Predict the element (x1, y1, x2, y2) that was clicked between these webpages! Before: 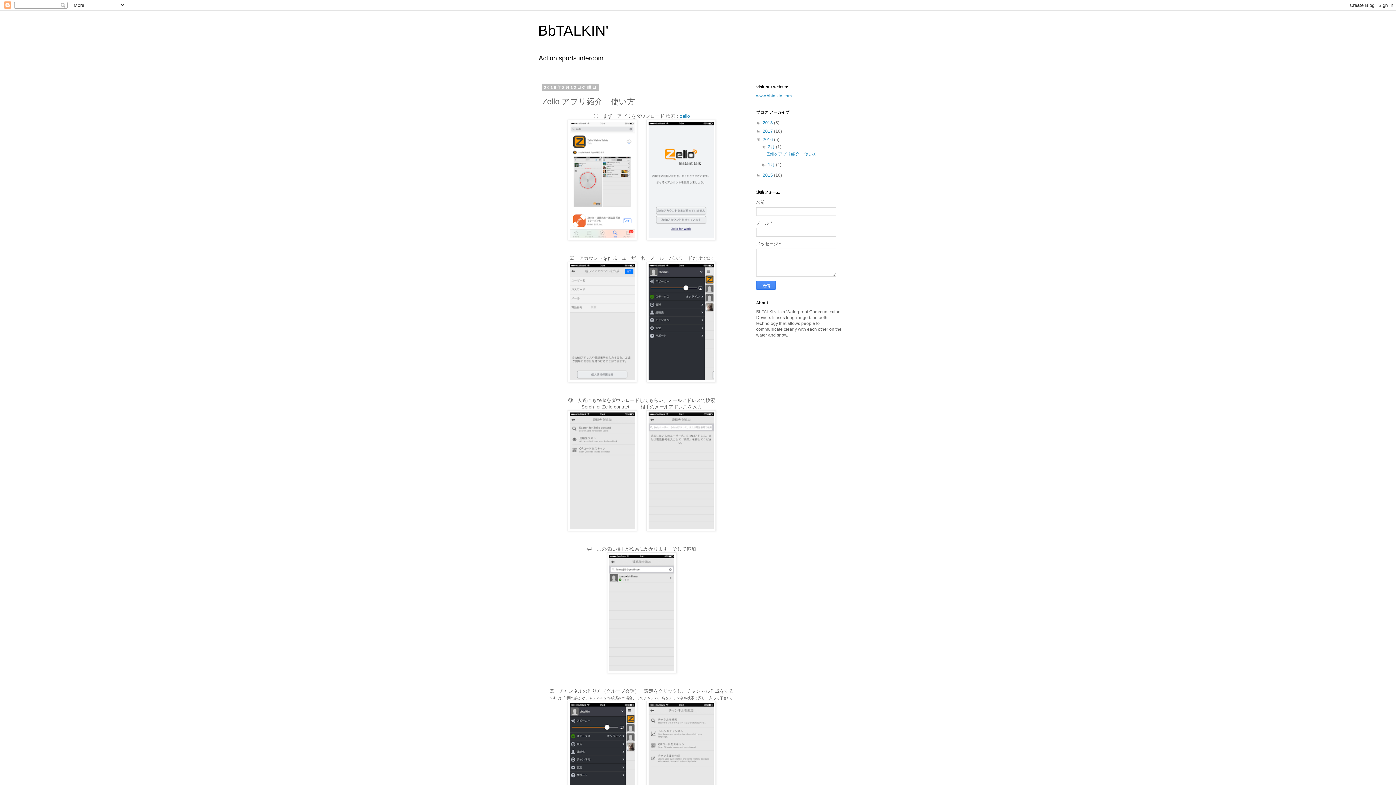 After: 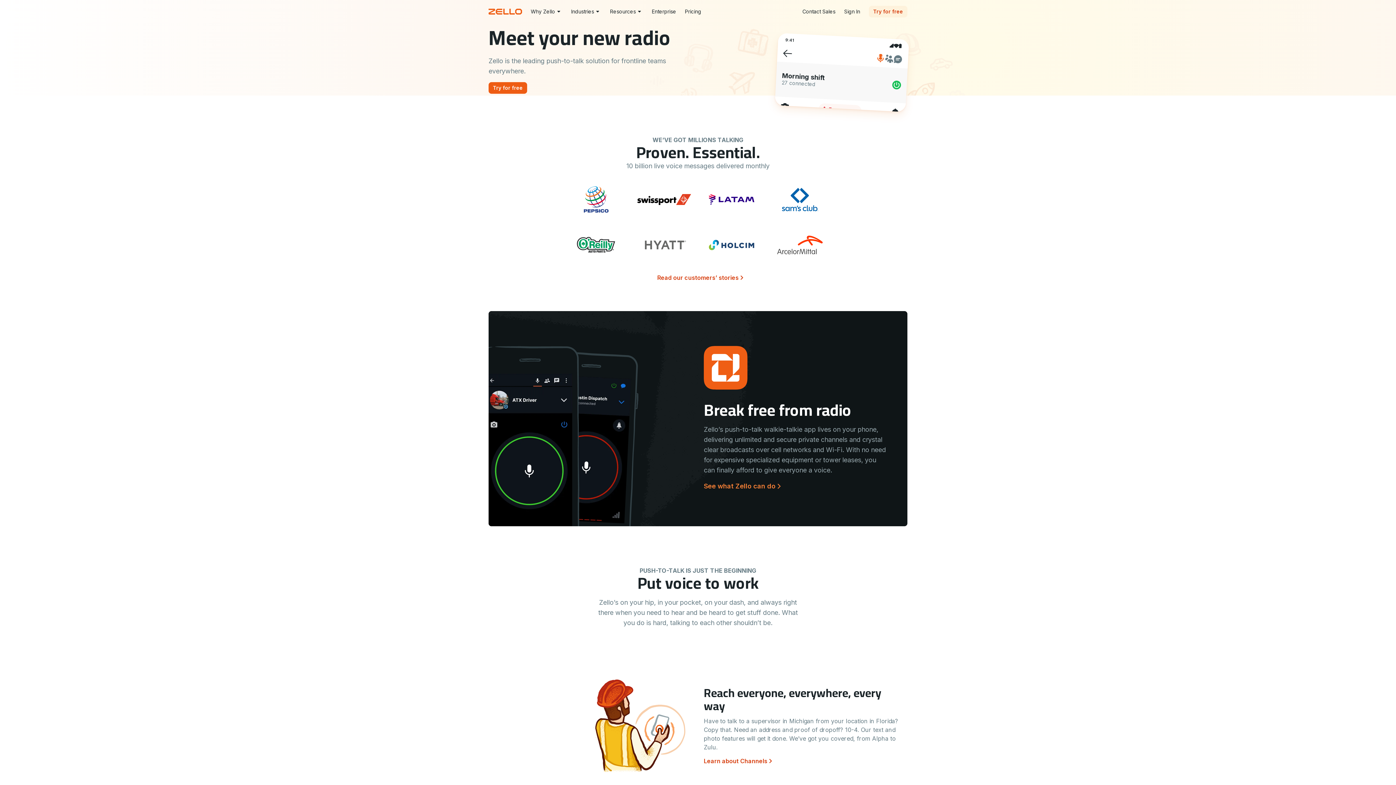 Action: bbox: (680, 113, 690, 118) label: zello